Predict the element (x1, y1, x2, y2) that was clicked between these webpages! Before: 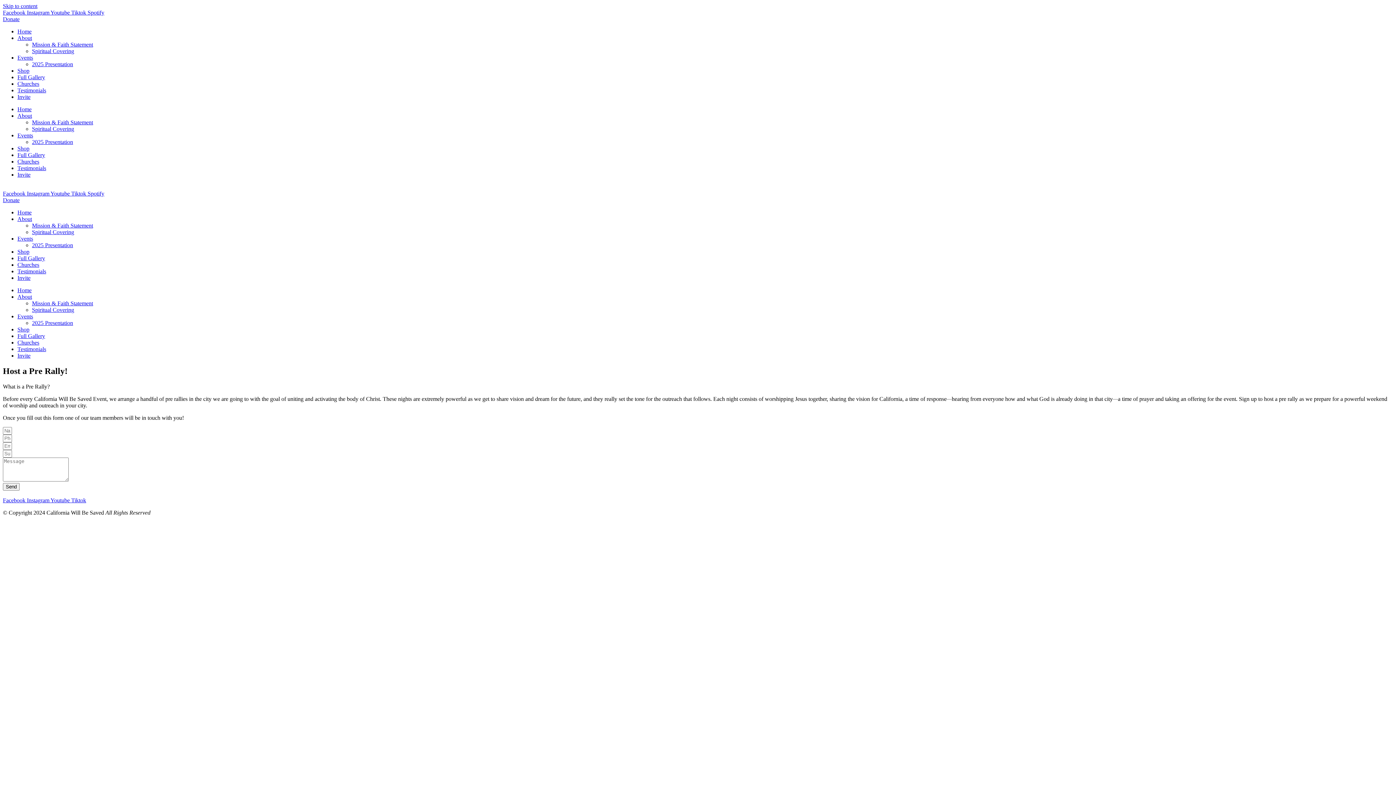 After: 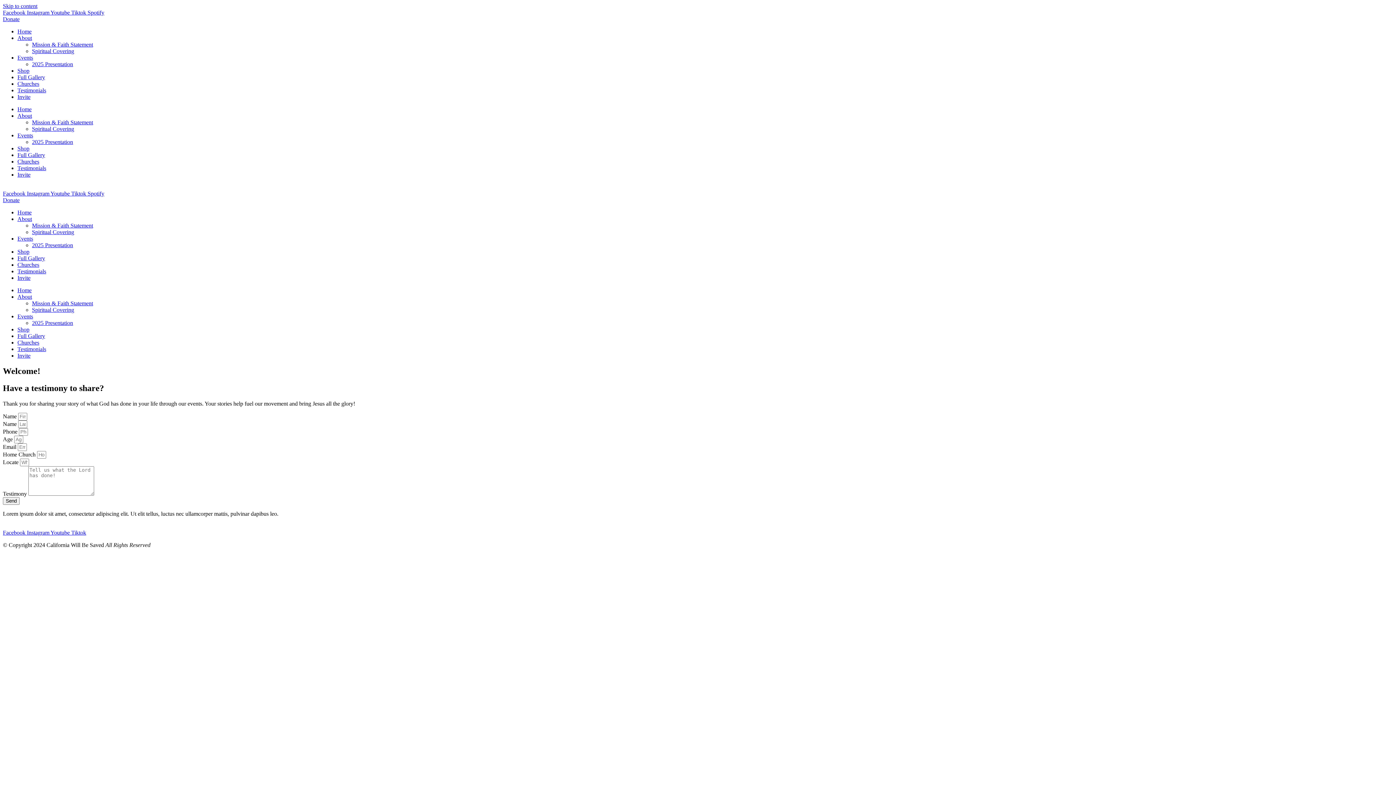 Action: label: Testimonials bbox: (17, 87, 46, 93)